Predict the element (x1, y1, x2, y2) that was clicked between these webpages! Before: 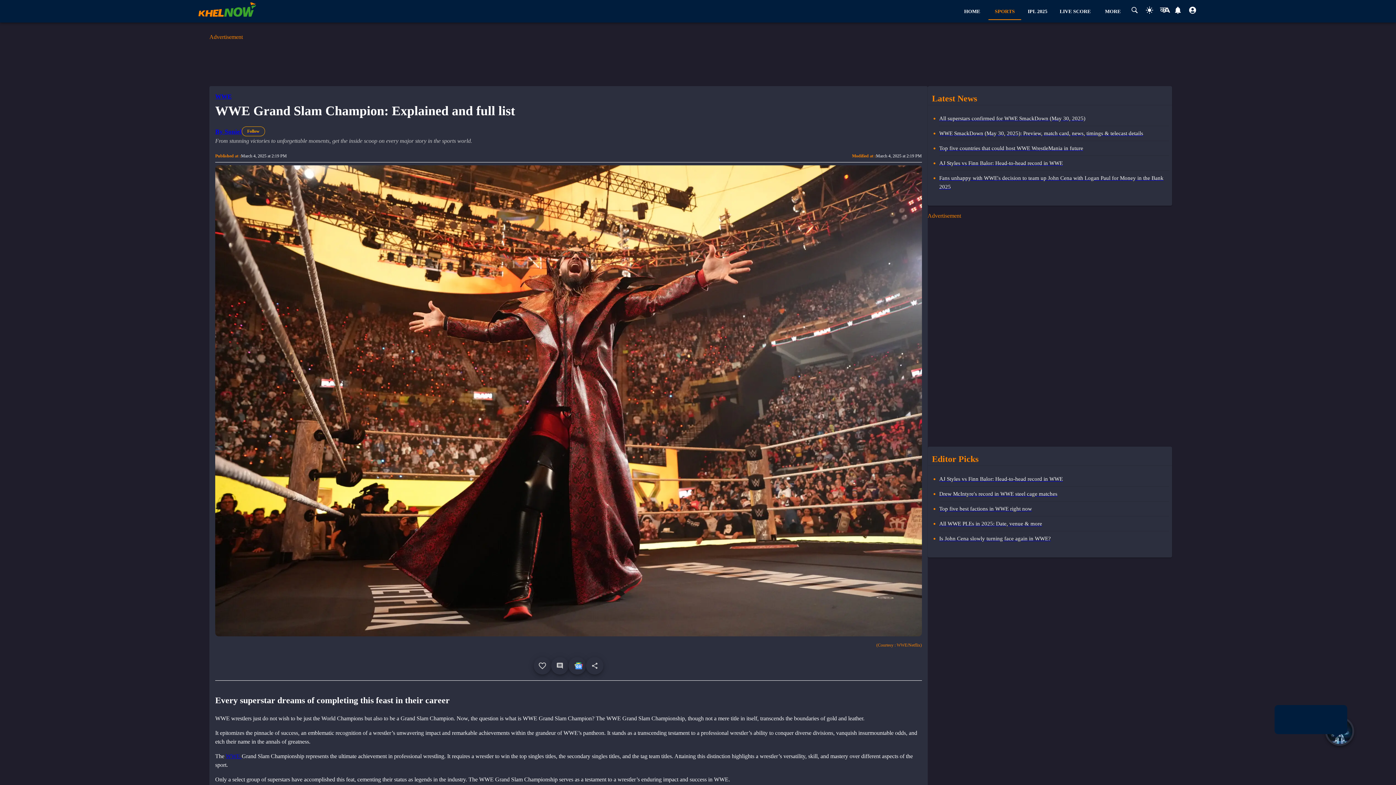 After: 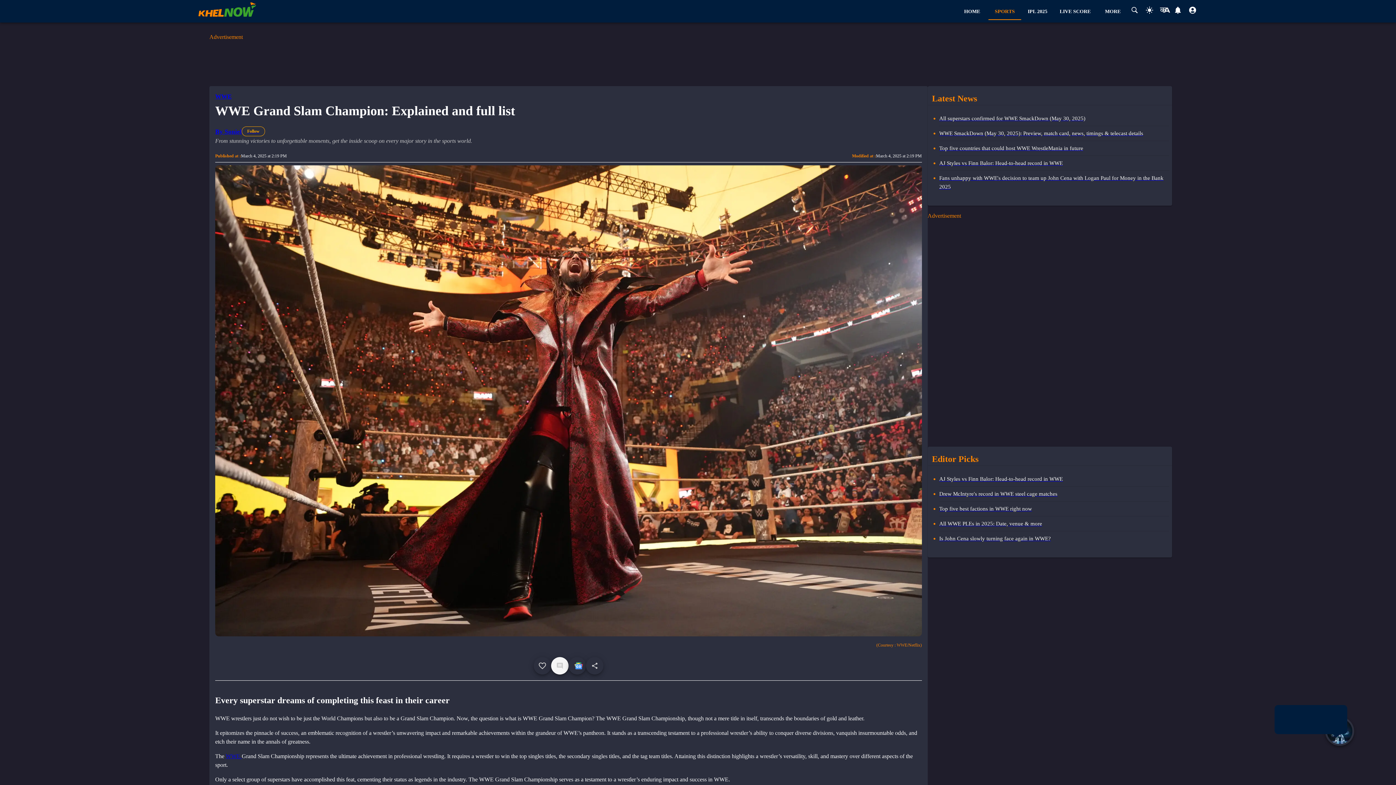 Action: label: comment bbox: (551, 657, 568, 674)